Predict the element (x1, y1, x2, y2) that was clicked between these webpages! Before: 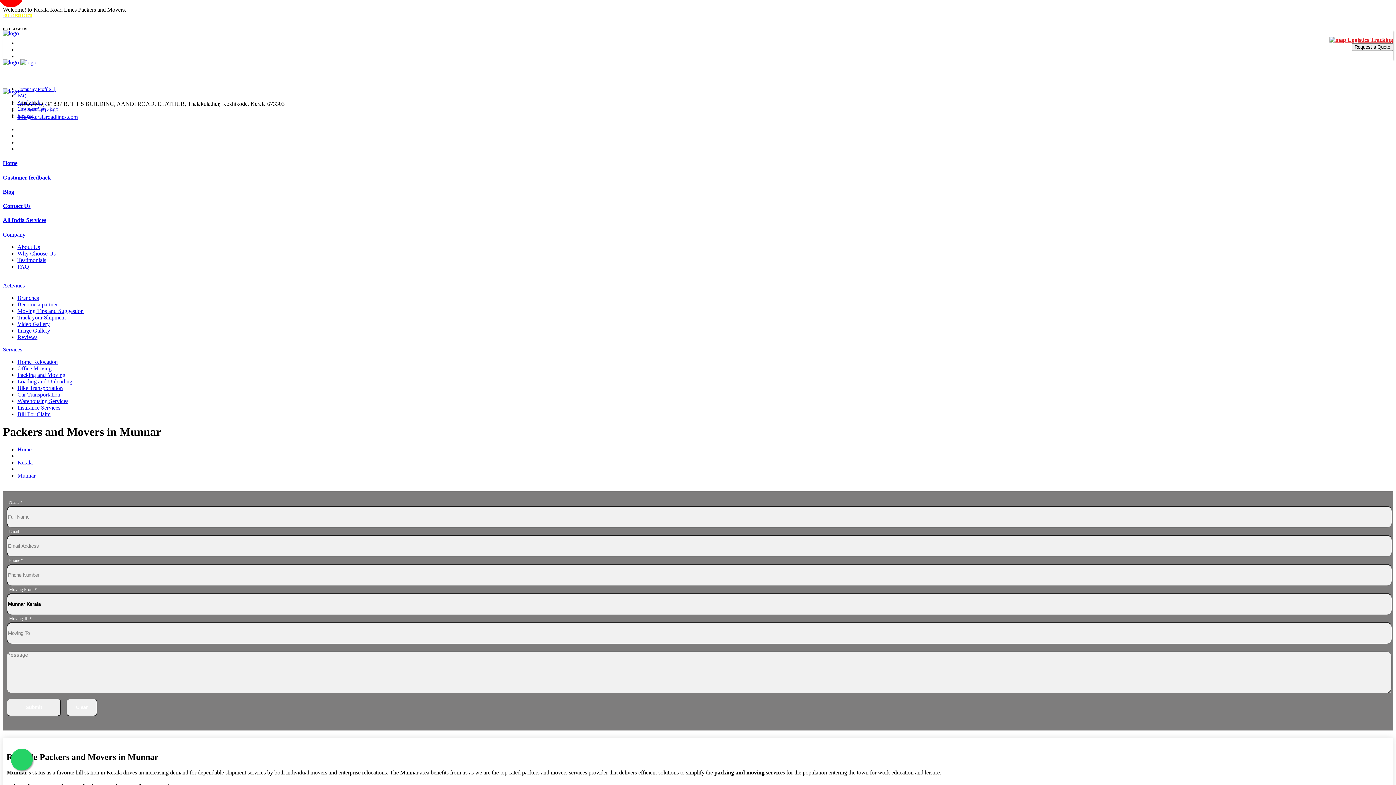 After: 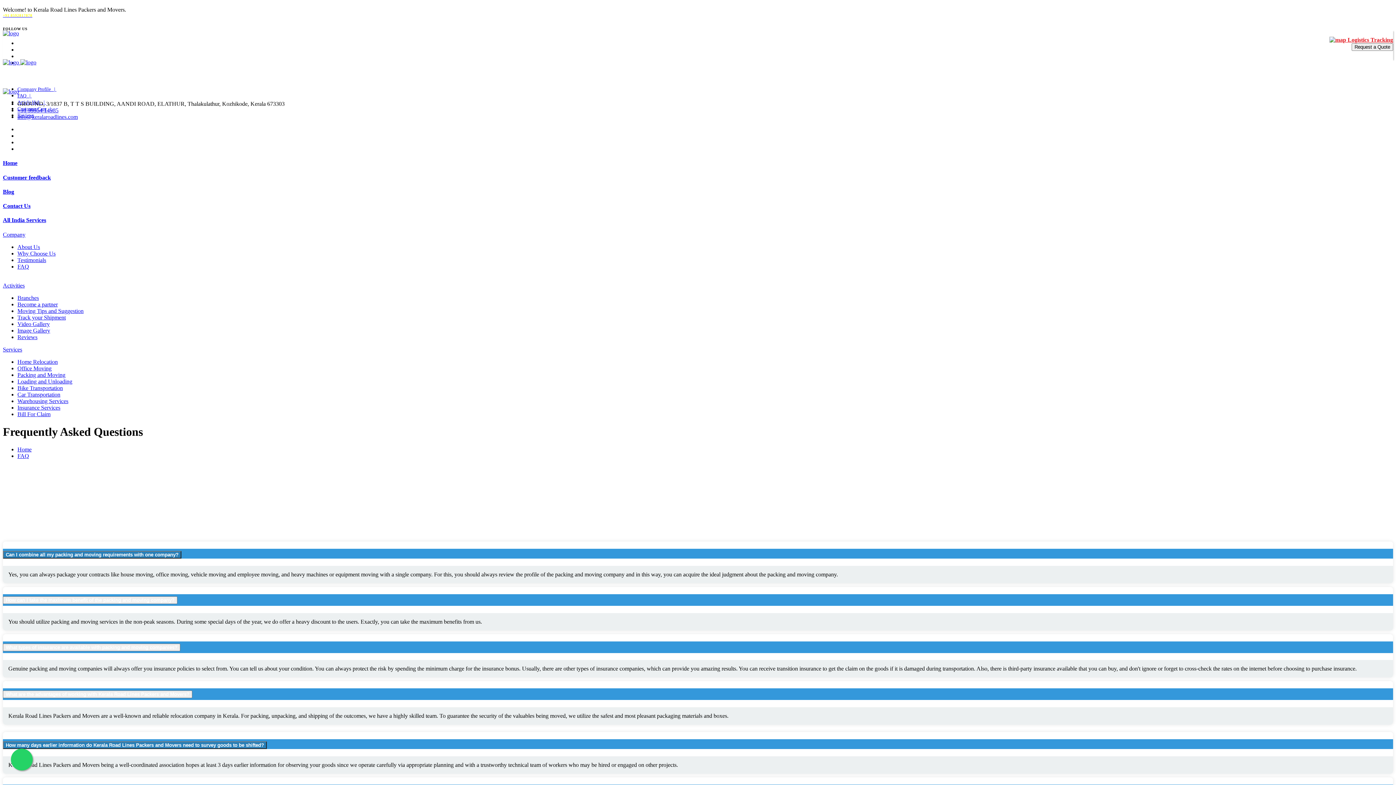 Action: bbox: (17, 92, 31, 98) label: FAQ   | 